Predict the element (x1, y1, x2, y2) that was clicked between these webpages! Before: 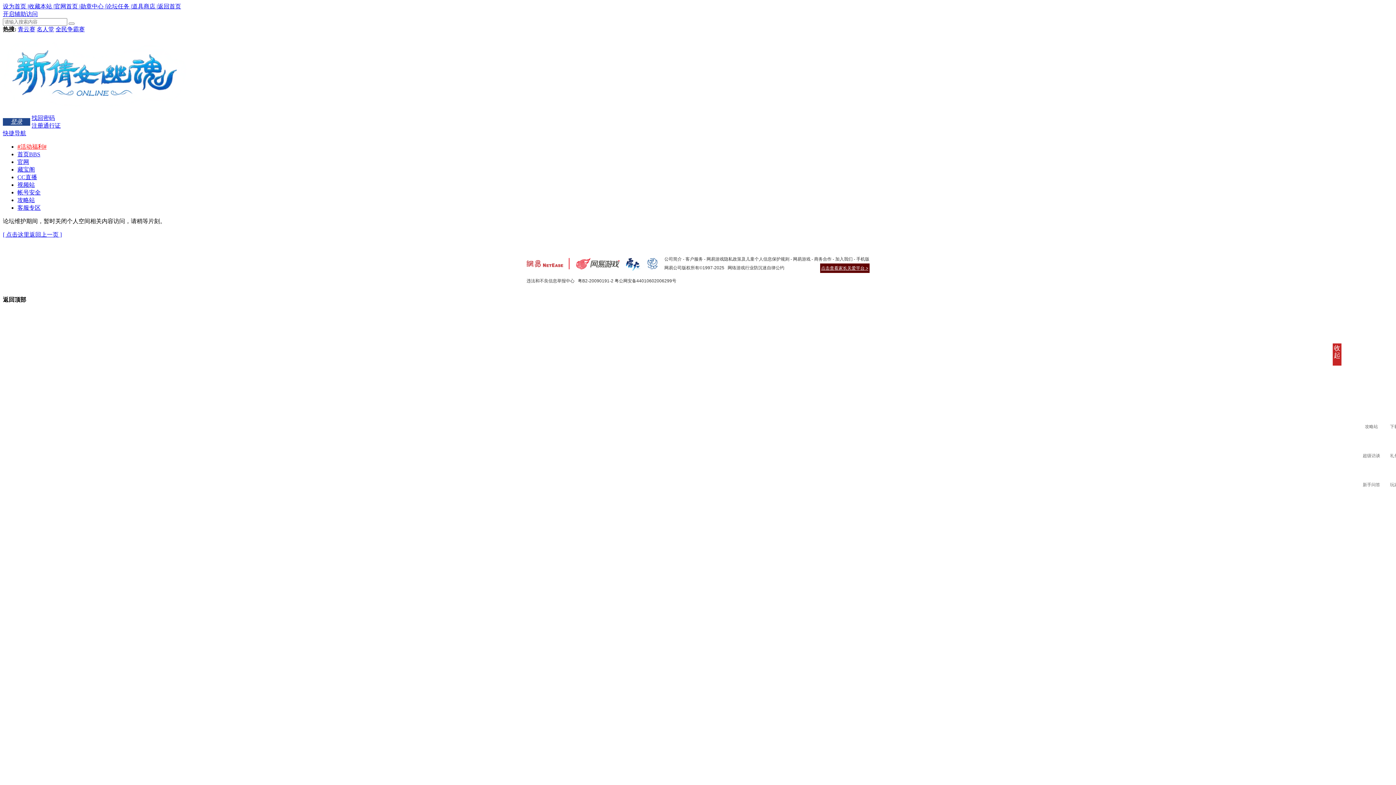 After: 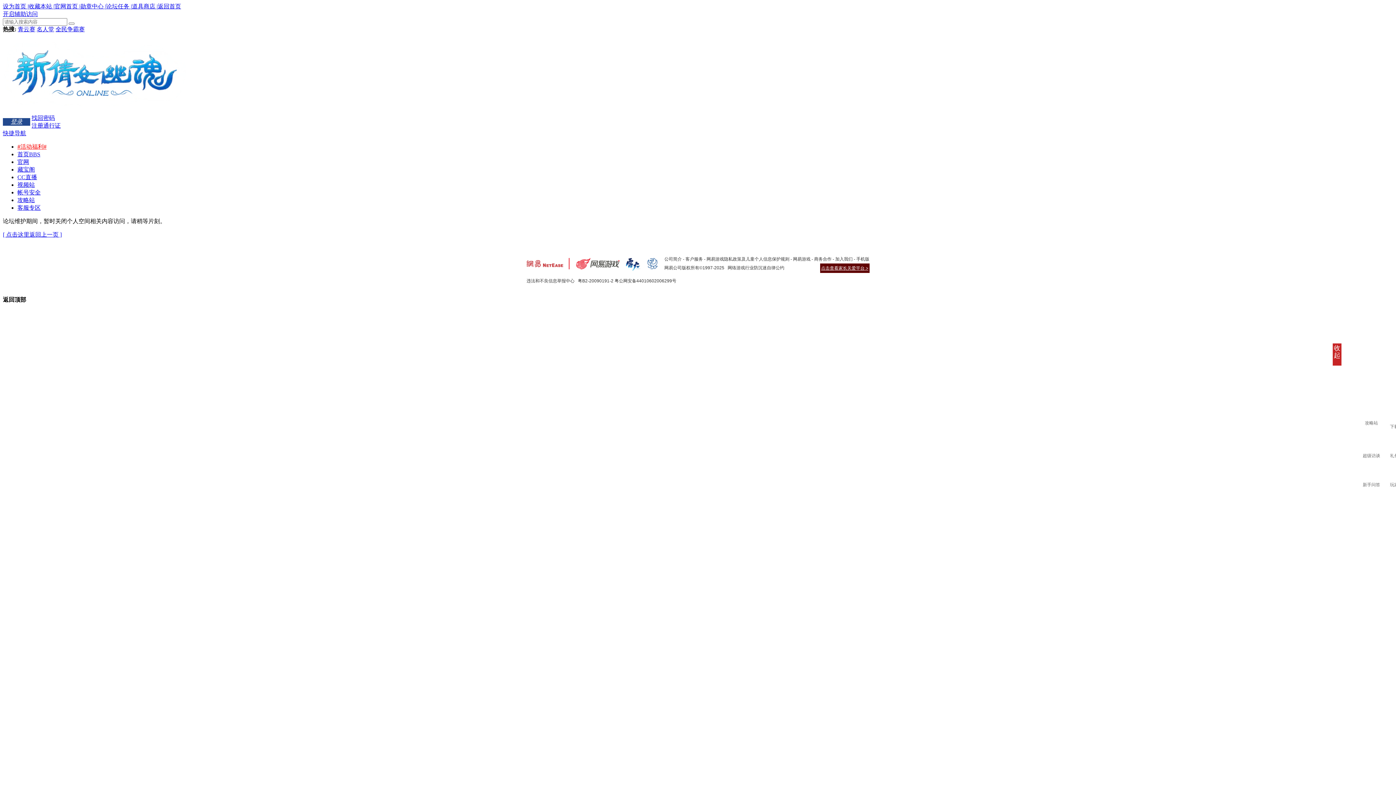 Action: bbox: (1356, 414, 1387, 437) label: 攻略站